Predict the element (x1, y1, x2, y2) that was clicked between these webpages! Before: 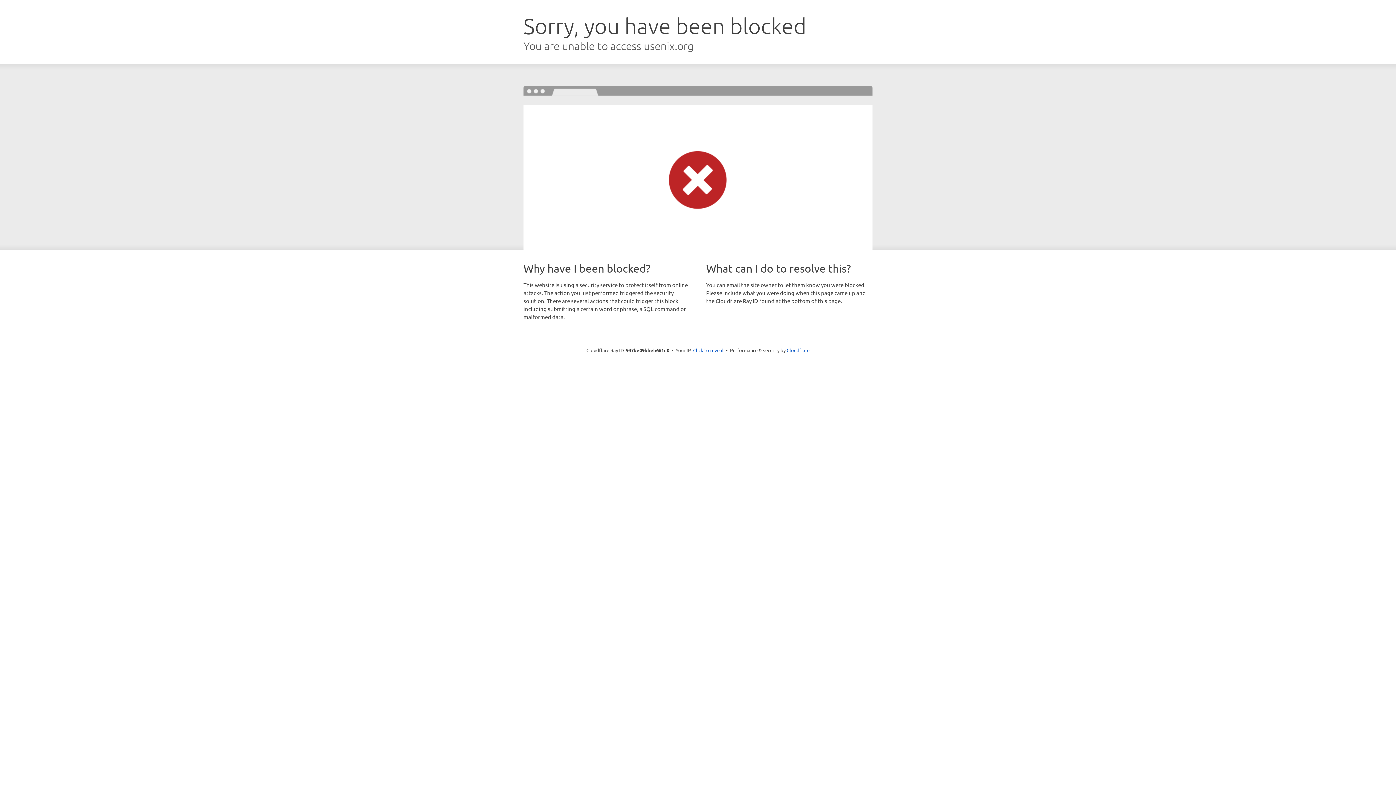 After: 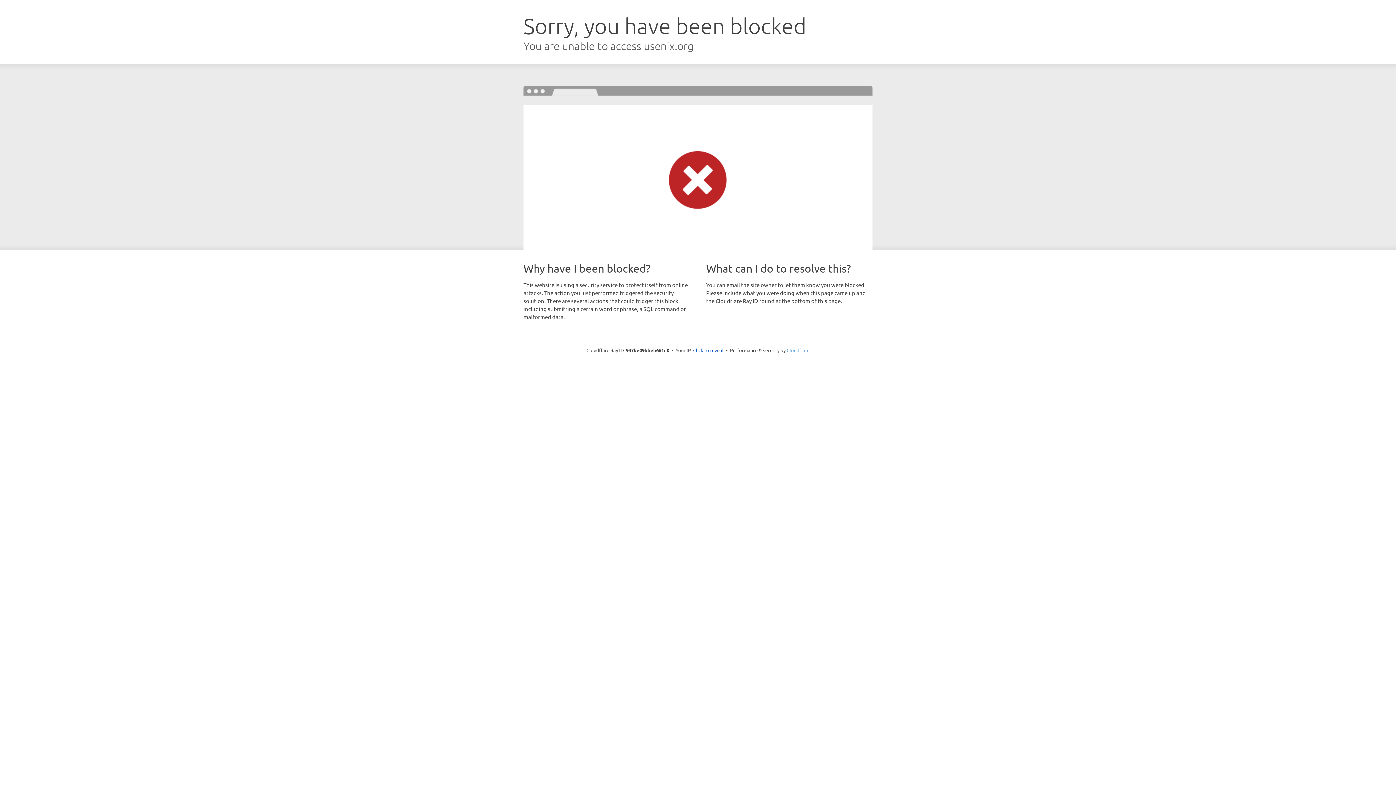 Action: label: Cloudflare bbox: (786, 347, 809, 353)